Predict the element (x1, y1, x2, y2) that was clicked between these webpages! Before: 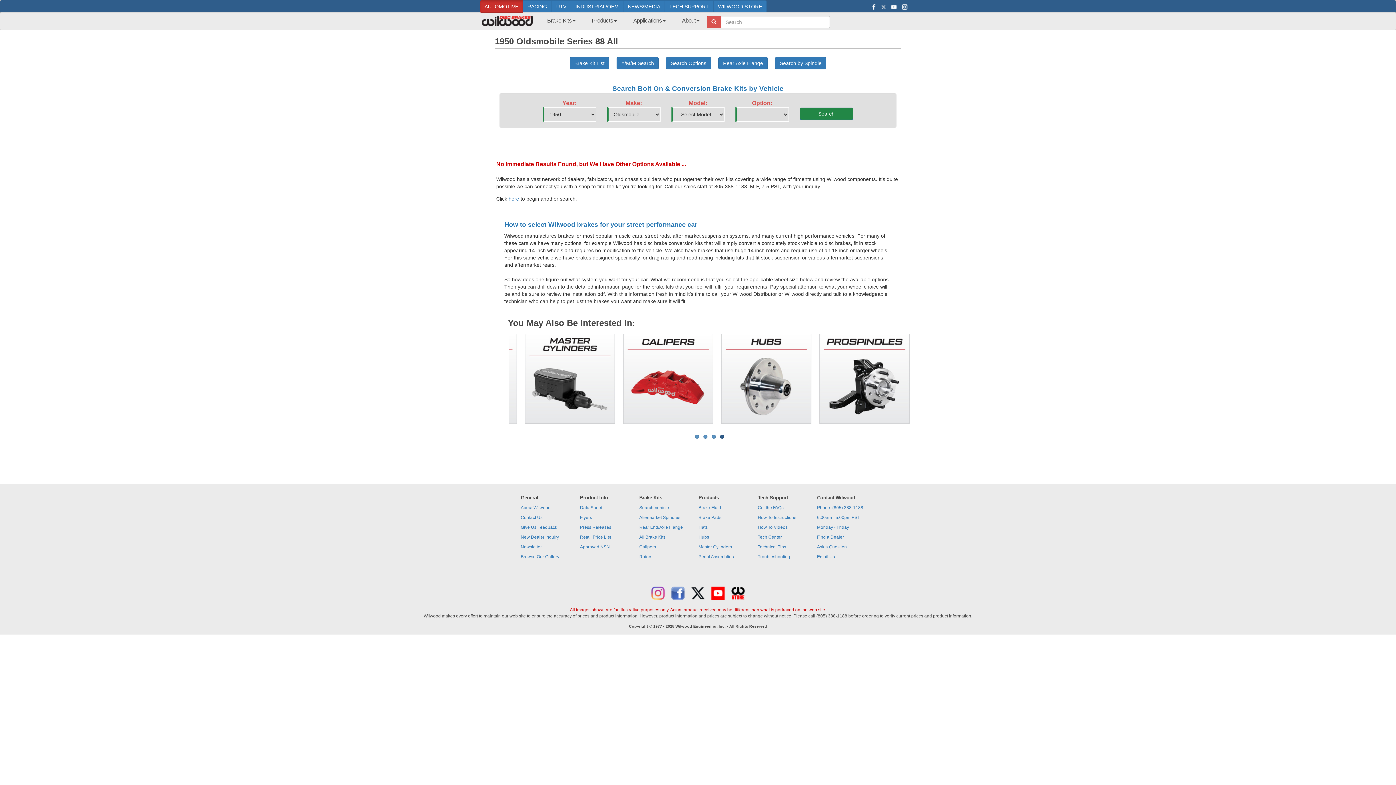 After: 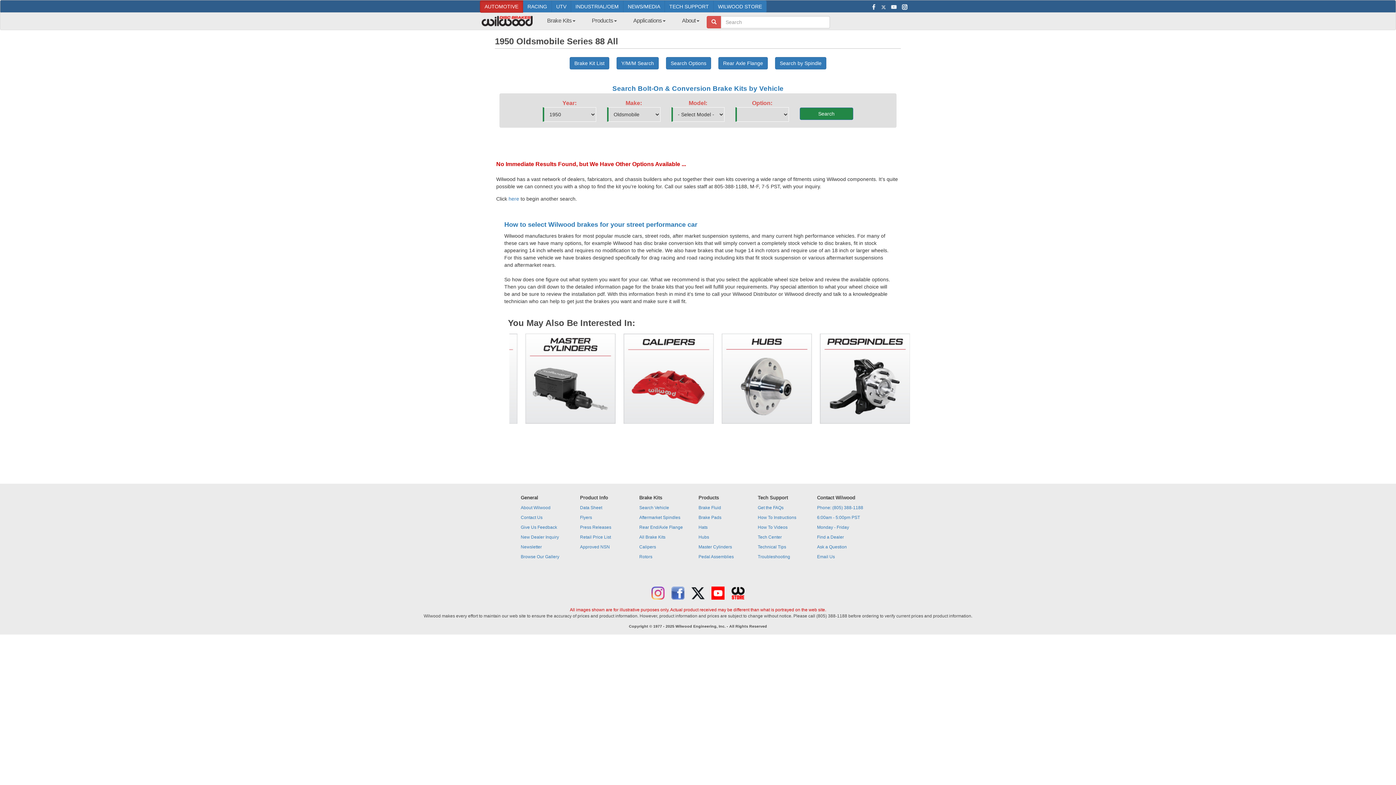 Action: bbox: (728, 590, 747, 595)